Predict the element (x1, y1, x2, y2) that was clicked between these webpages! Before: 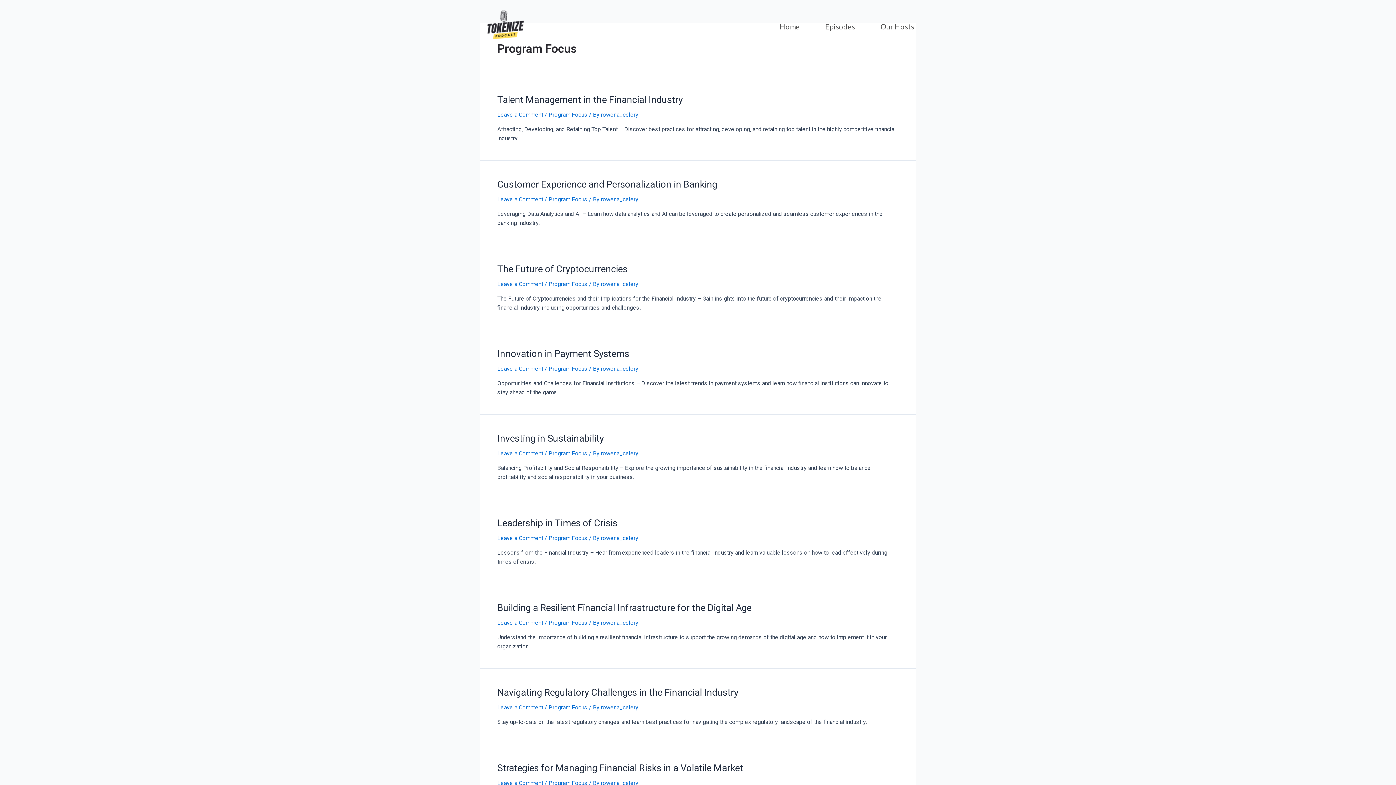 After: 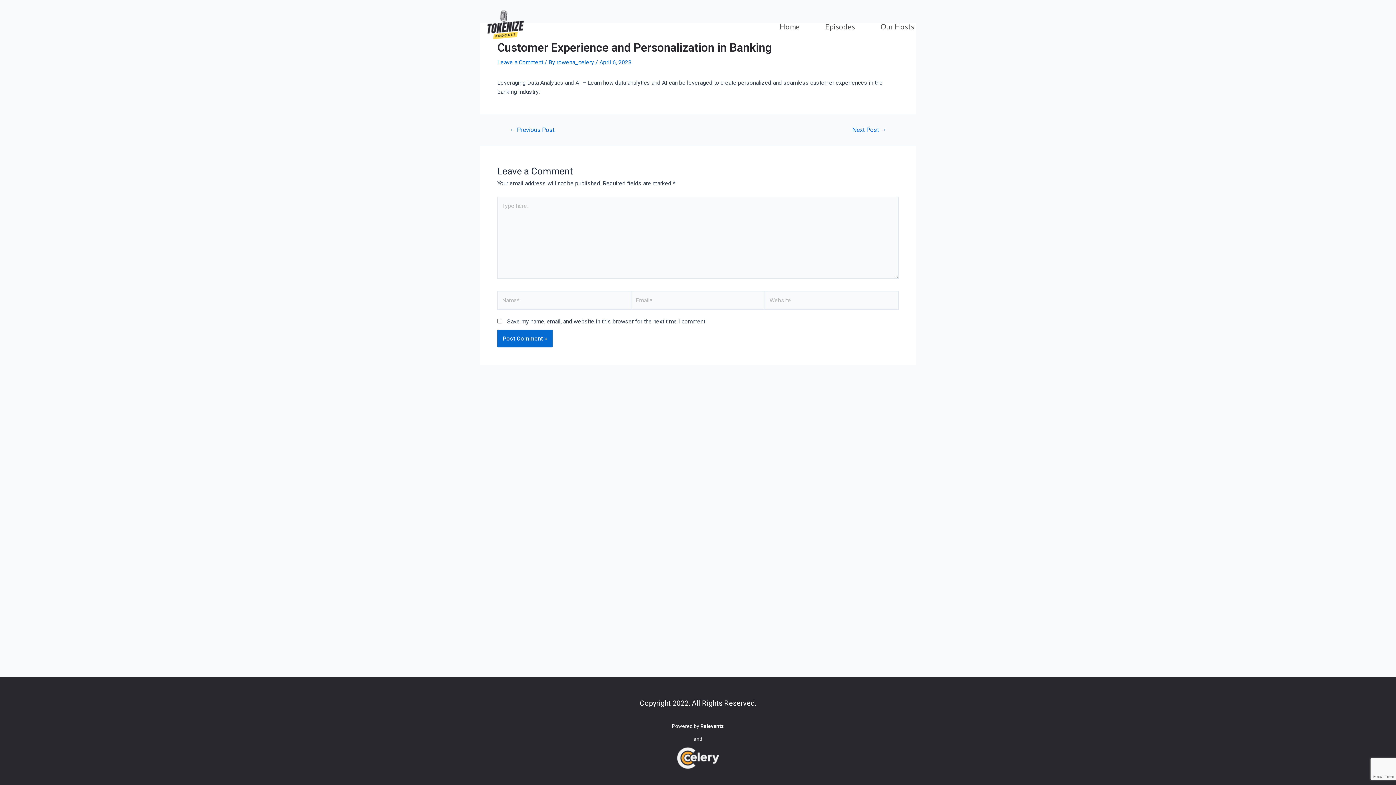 Action: bbox: (497, 178, 717, 189) label: Customer Experience and Personalization in Banking